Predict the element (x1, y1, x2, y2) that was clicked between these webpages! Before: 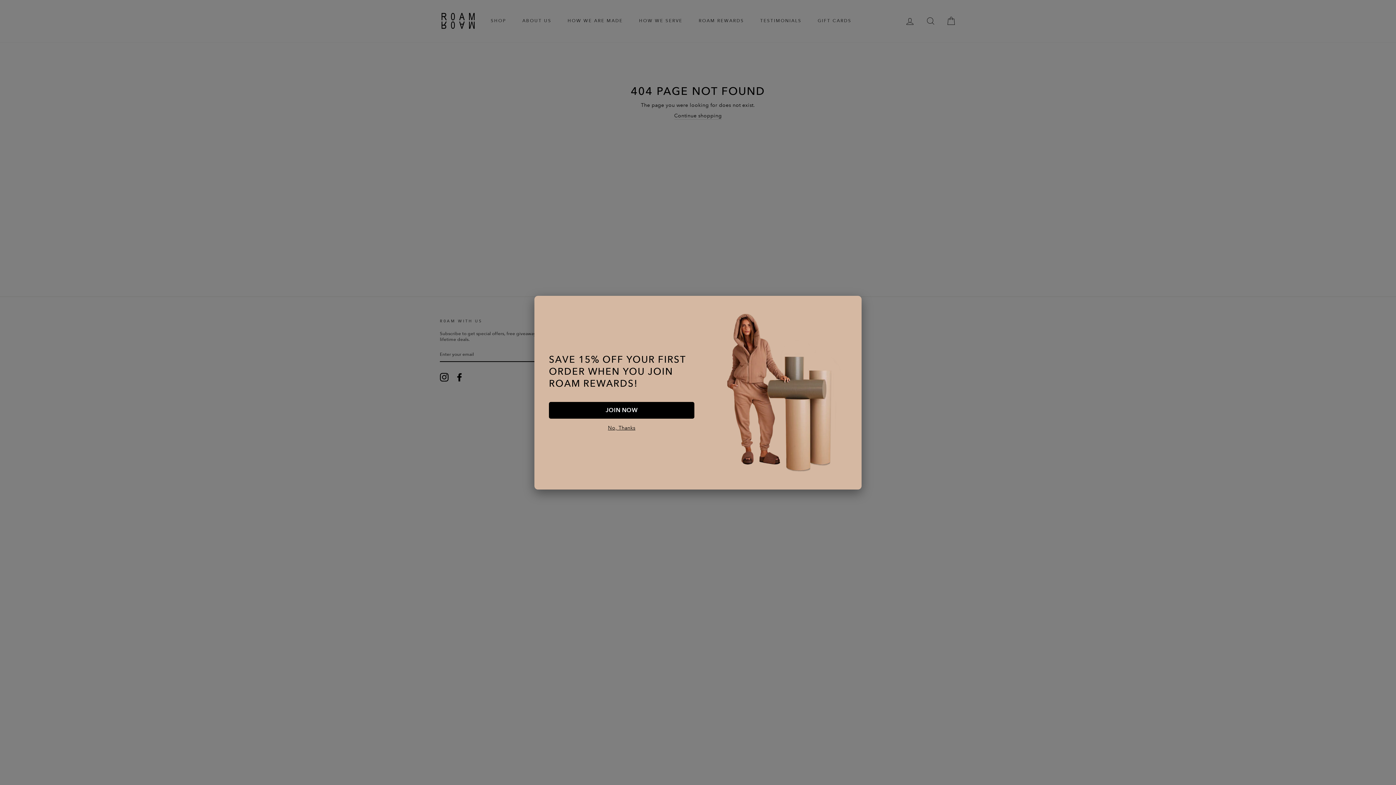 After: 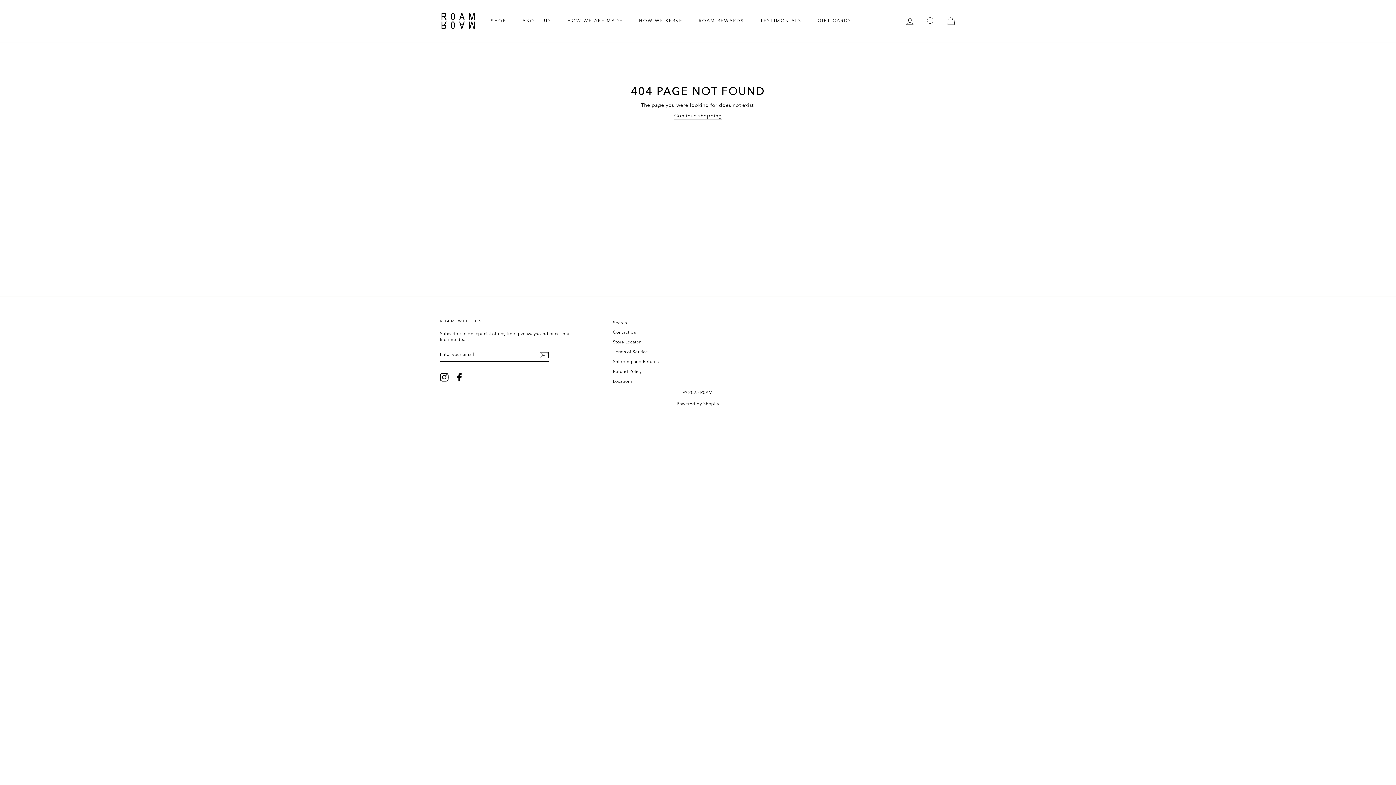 Action: label: No, Thanks bbox: (549, 424, 694, 432)